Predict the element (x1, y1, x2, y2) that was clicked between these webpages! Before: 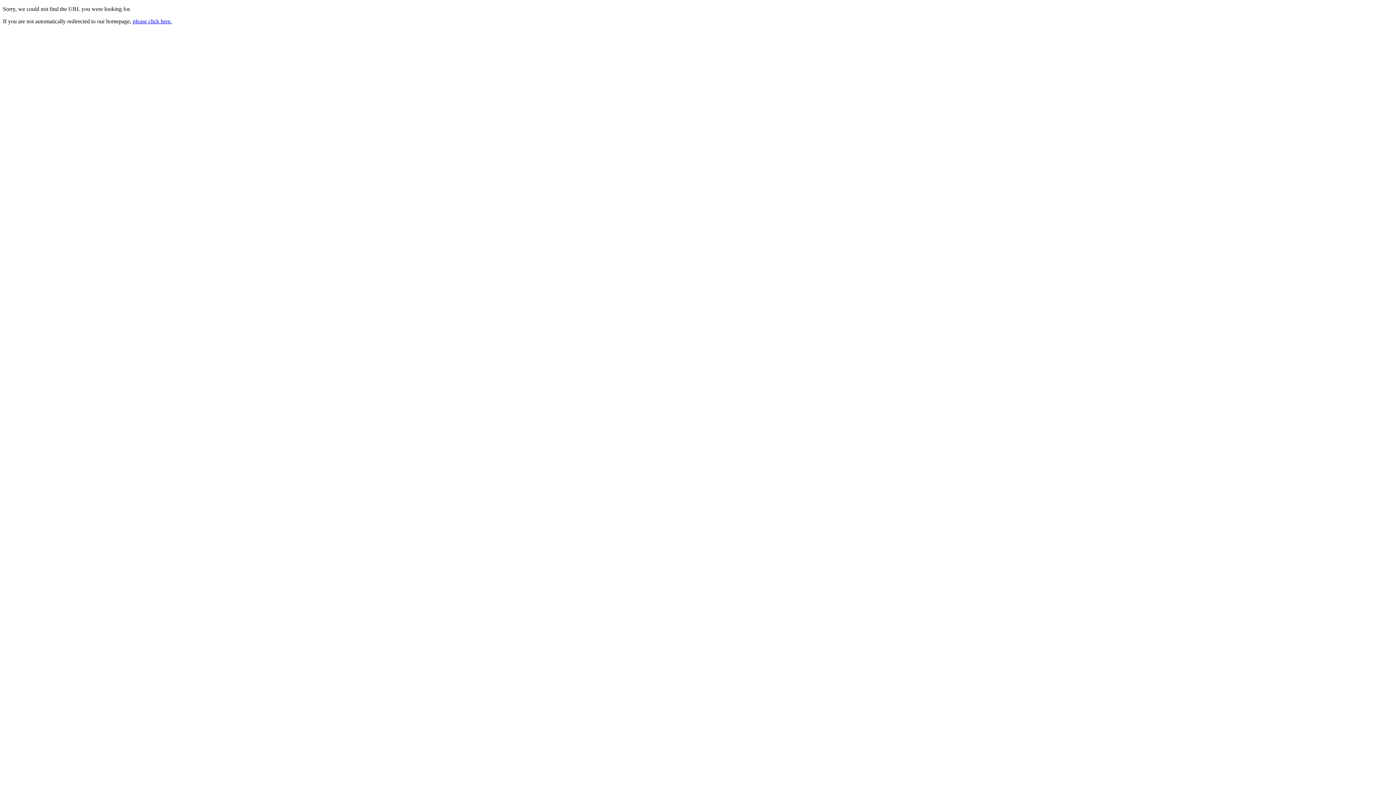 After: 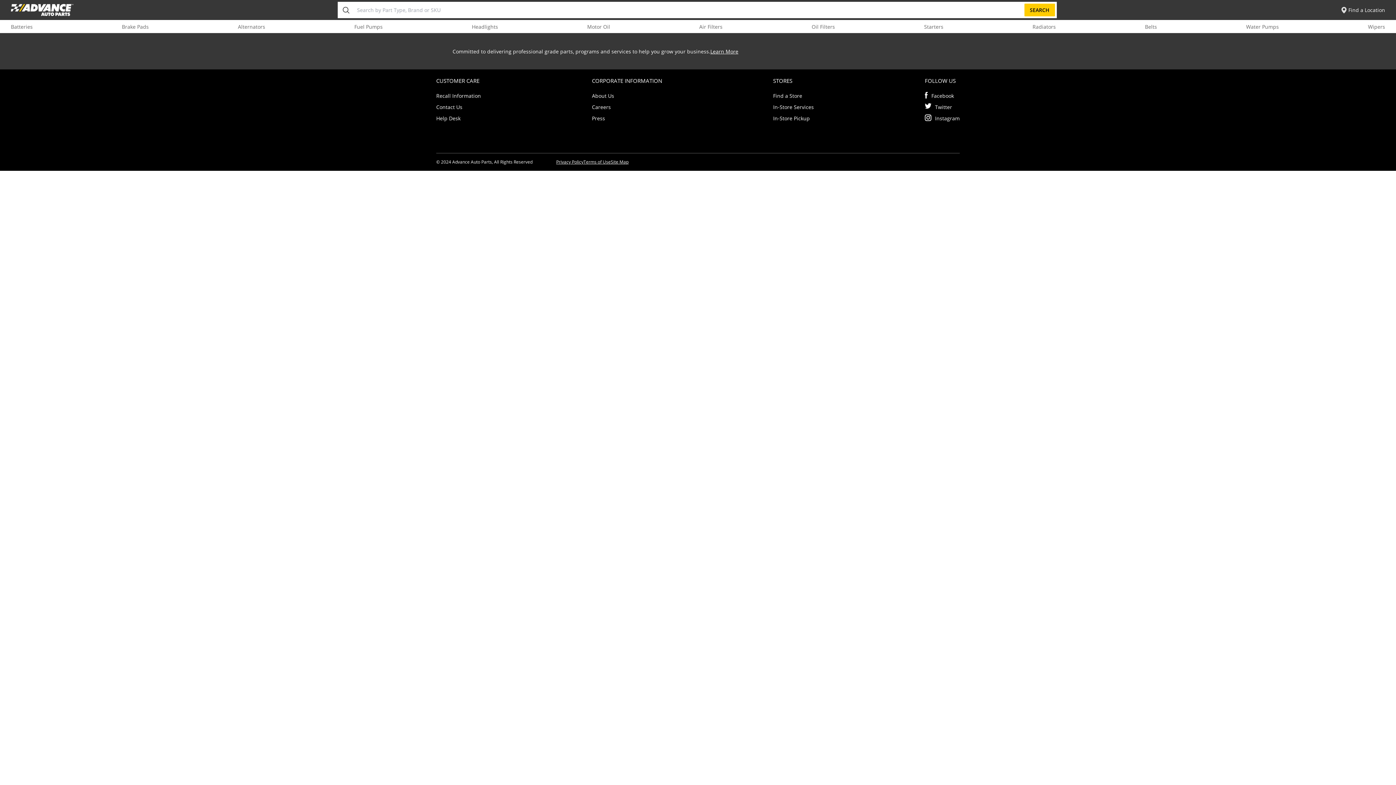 Action: bbox: (132, 18, 172, 24) label: please click here.